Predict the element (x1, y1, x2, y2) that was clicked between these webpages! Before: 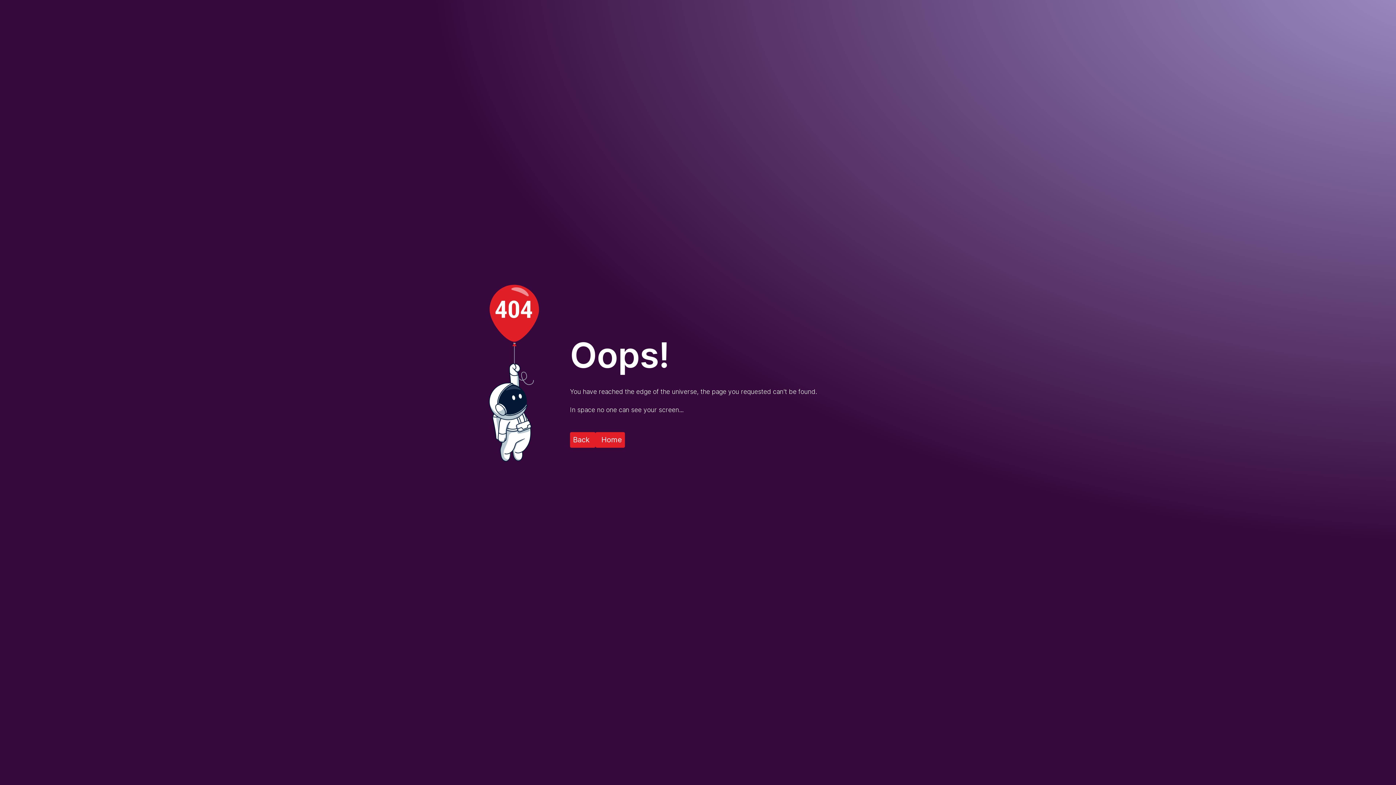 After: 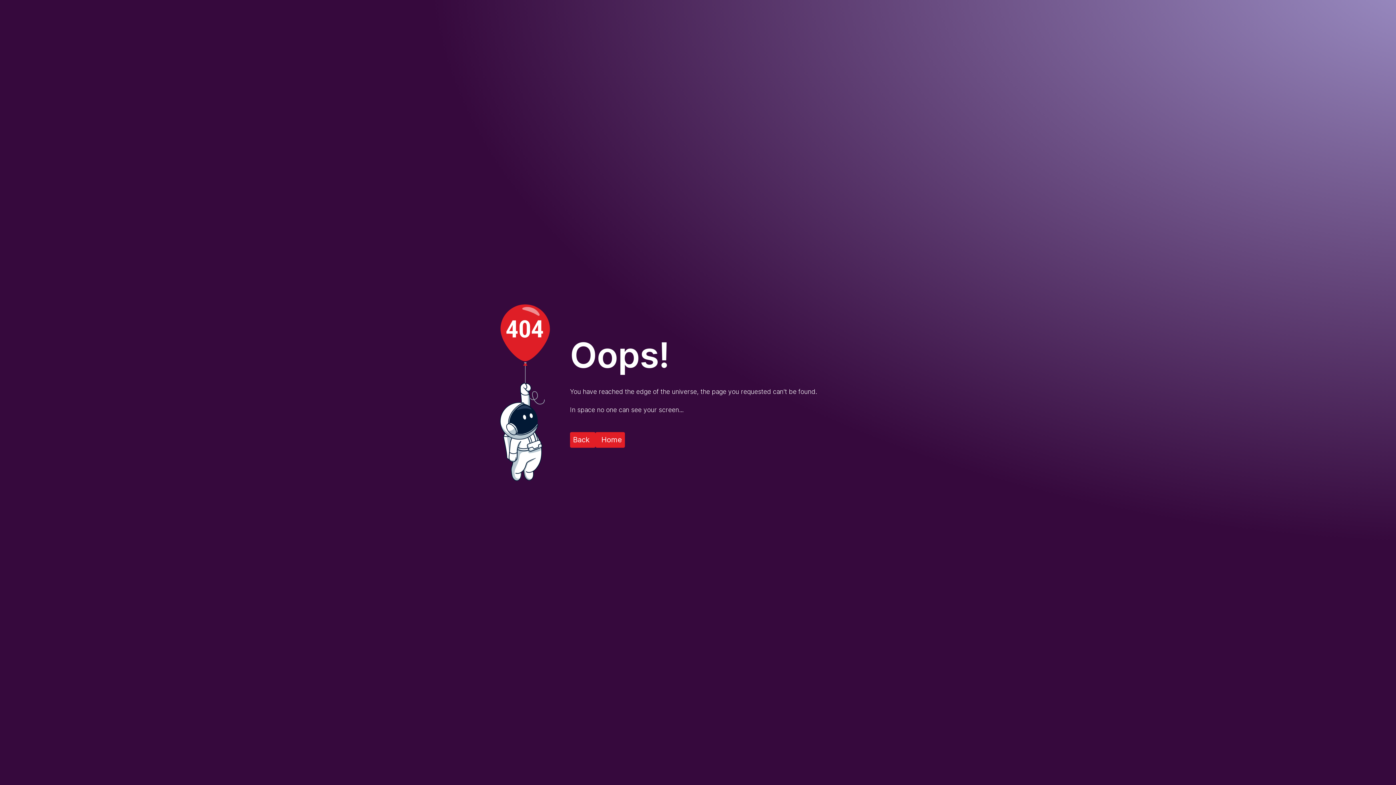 Action: label: Home bbox: (595, 432, 625, 447)